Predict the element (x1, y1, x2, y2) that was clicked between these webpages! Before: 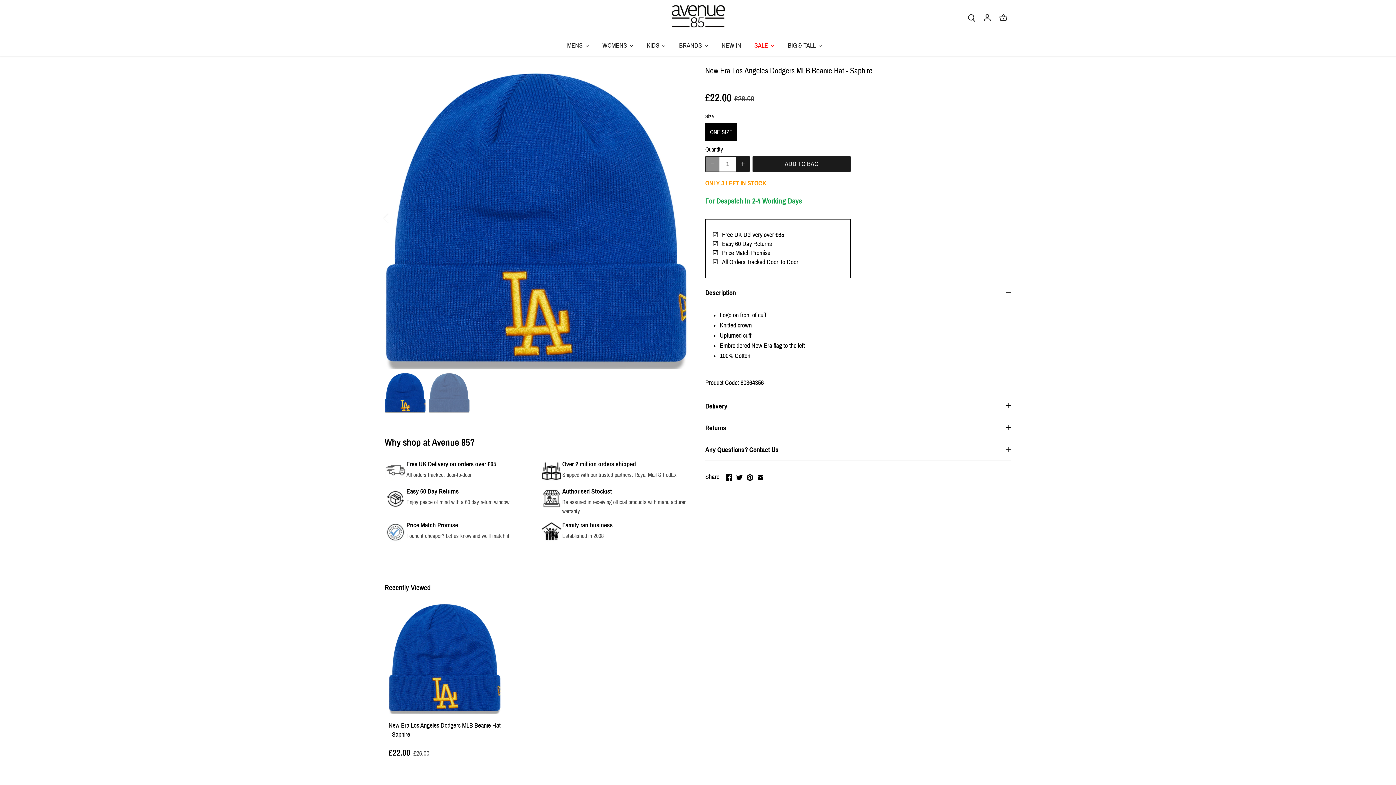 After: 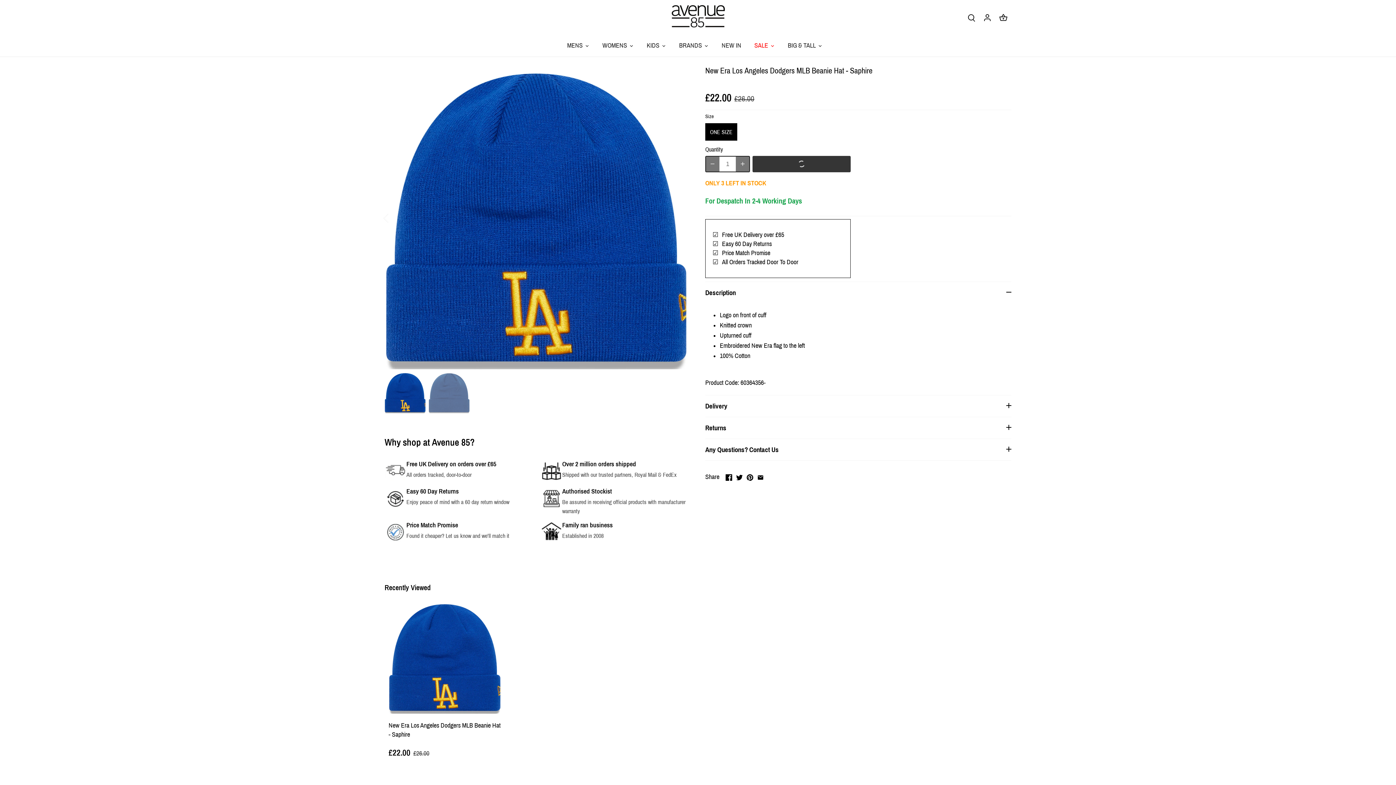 Action: label: ADD TO BAG bbox: (752, 155, 850, 172)